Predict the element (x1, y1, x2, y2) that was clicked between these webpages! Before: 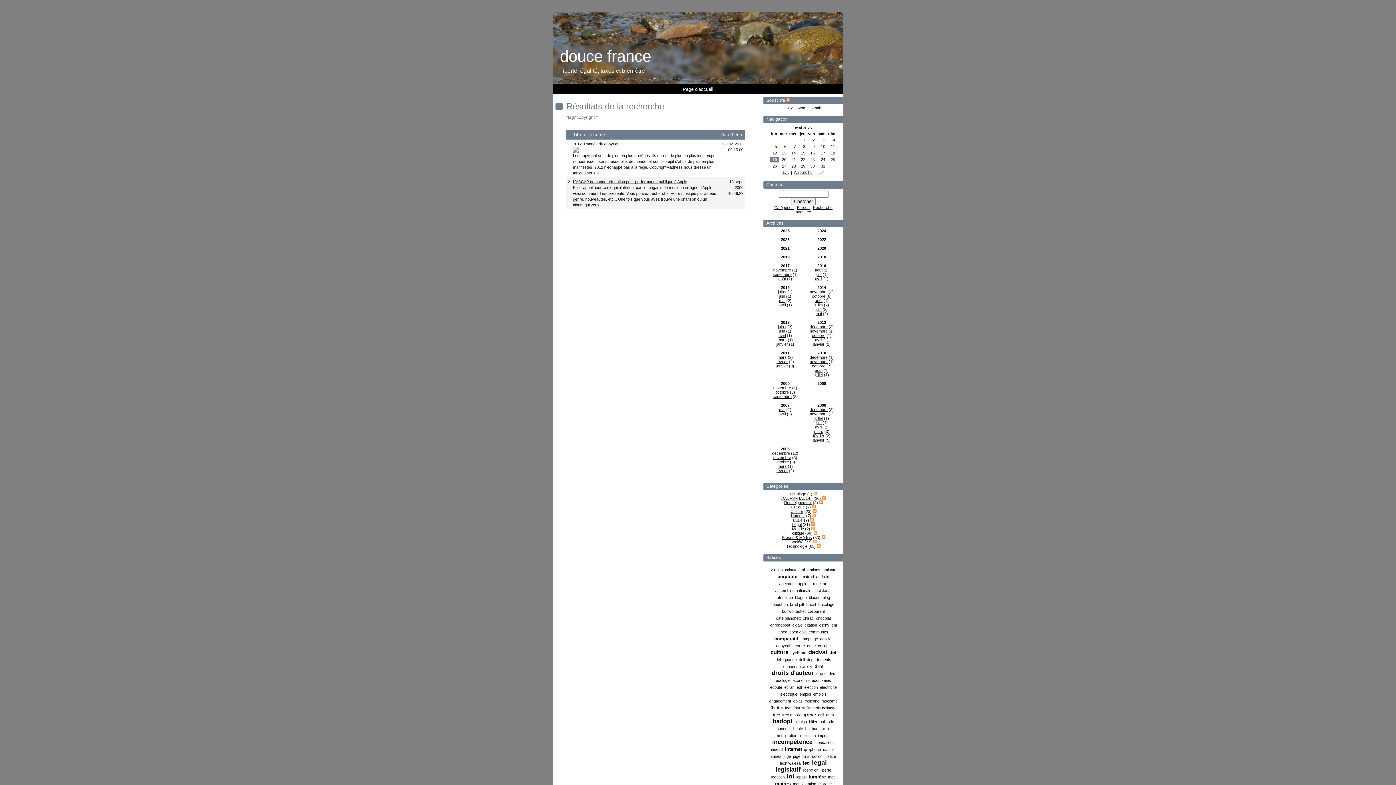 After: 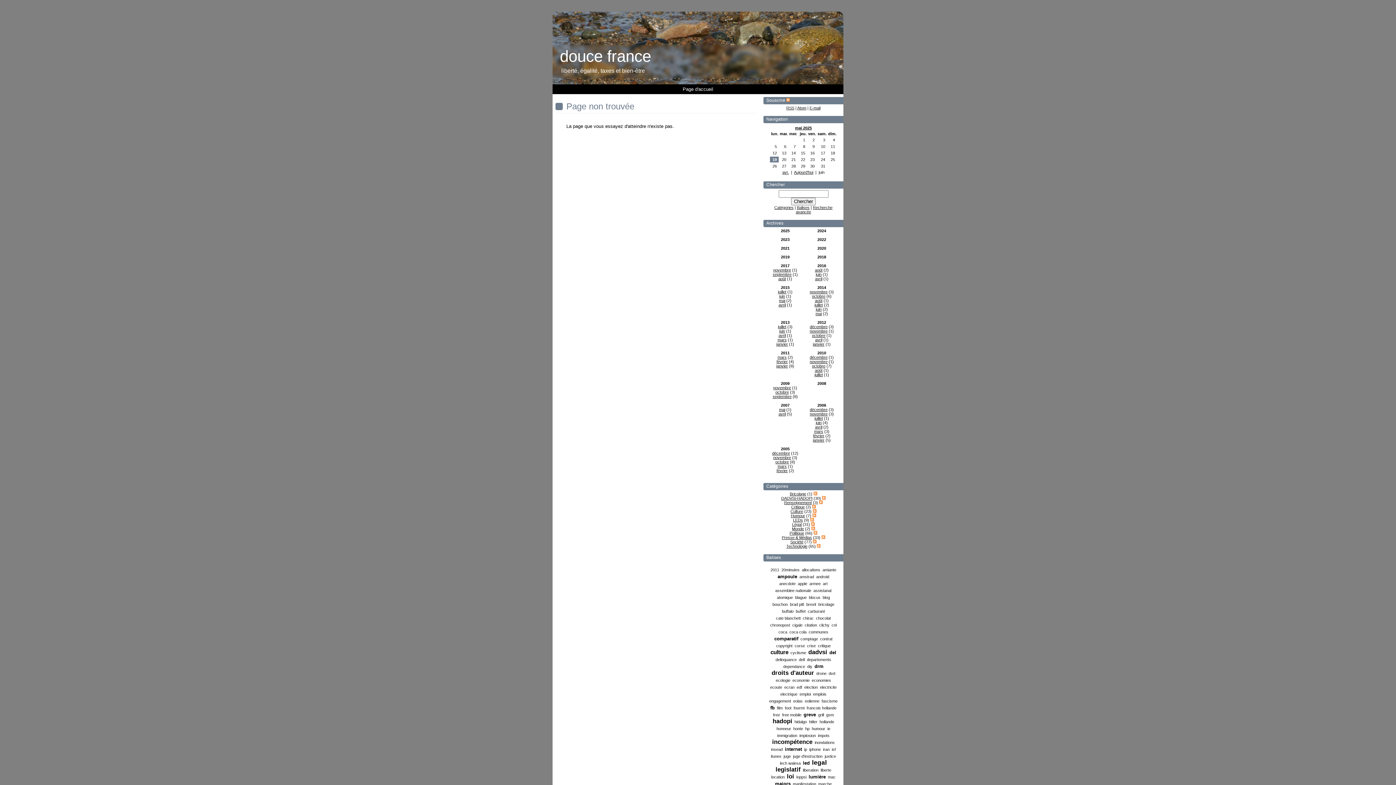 Action: bbox: (790, 602, 804, 606) label: brad pitt